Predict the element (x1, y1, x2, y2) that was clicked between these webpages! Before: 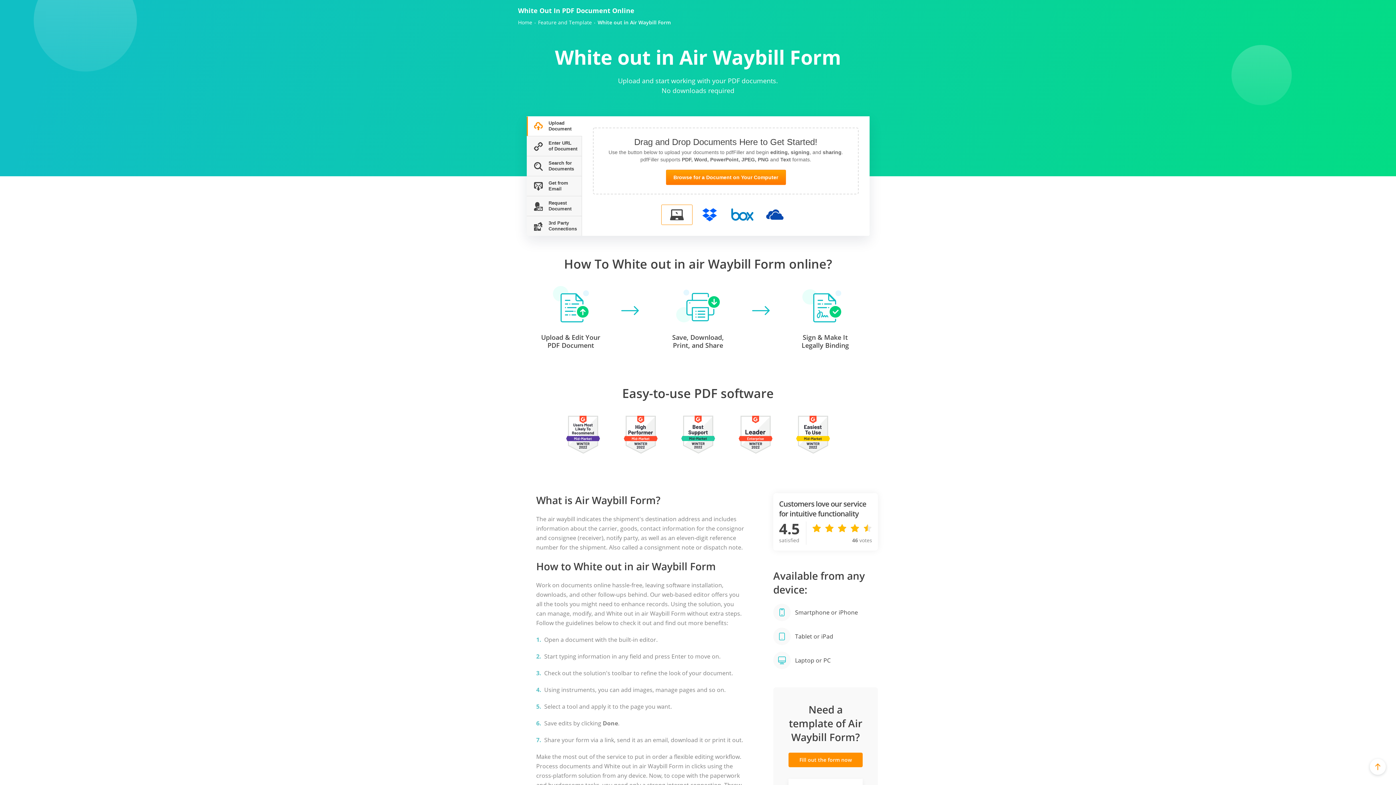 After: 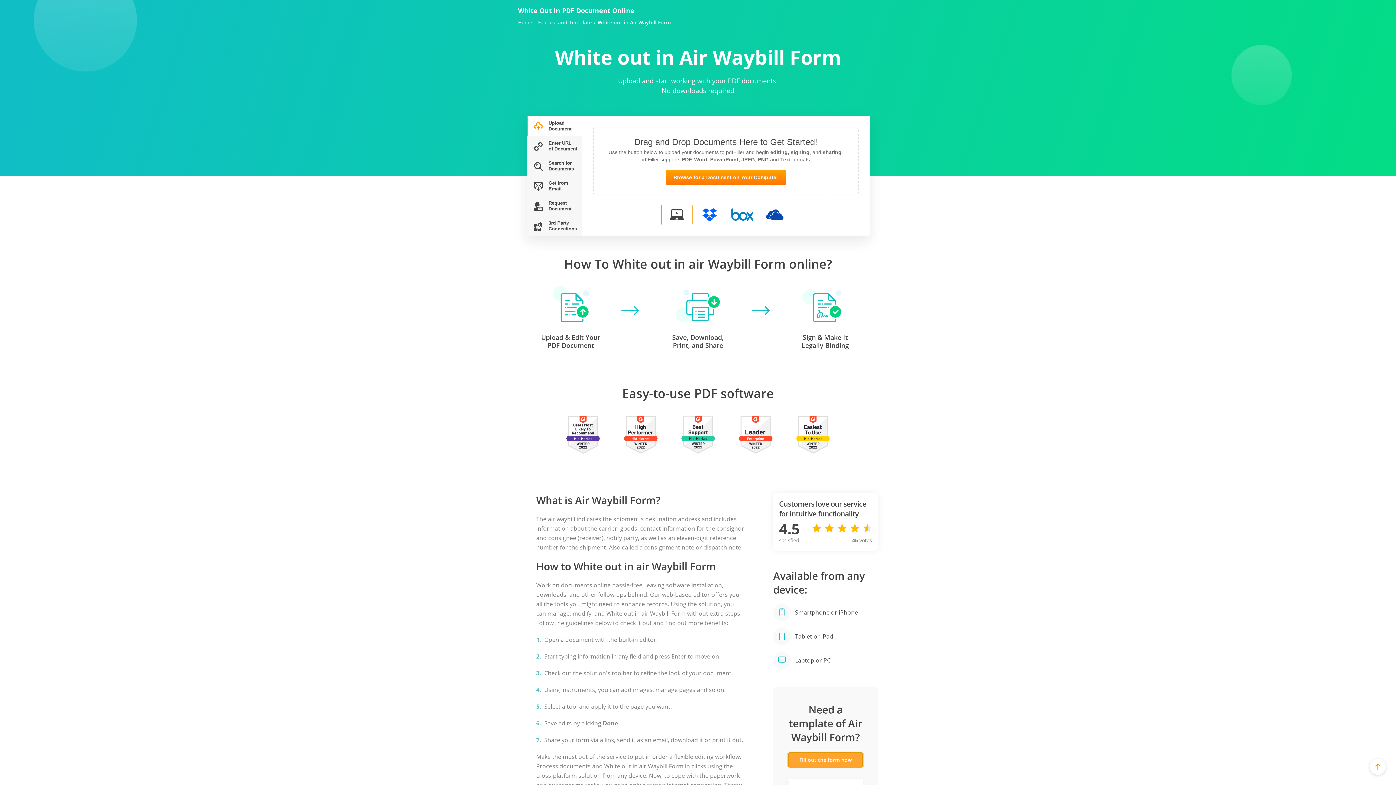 Action: bbox: (788, 753, 862, 767) label: Fill out the form now